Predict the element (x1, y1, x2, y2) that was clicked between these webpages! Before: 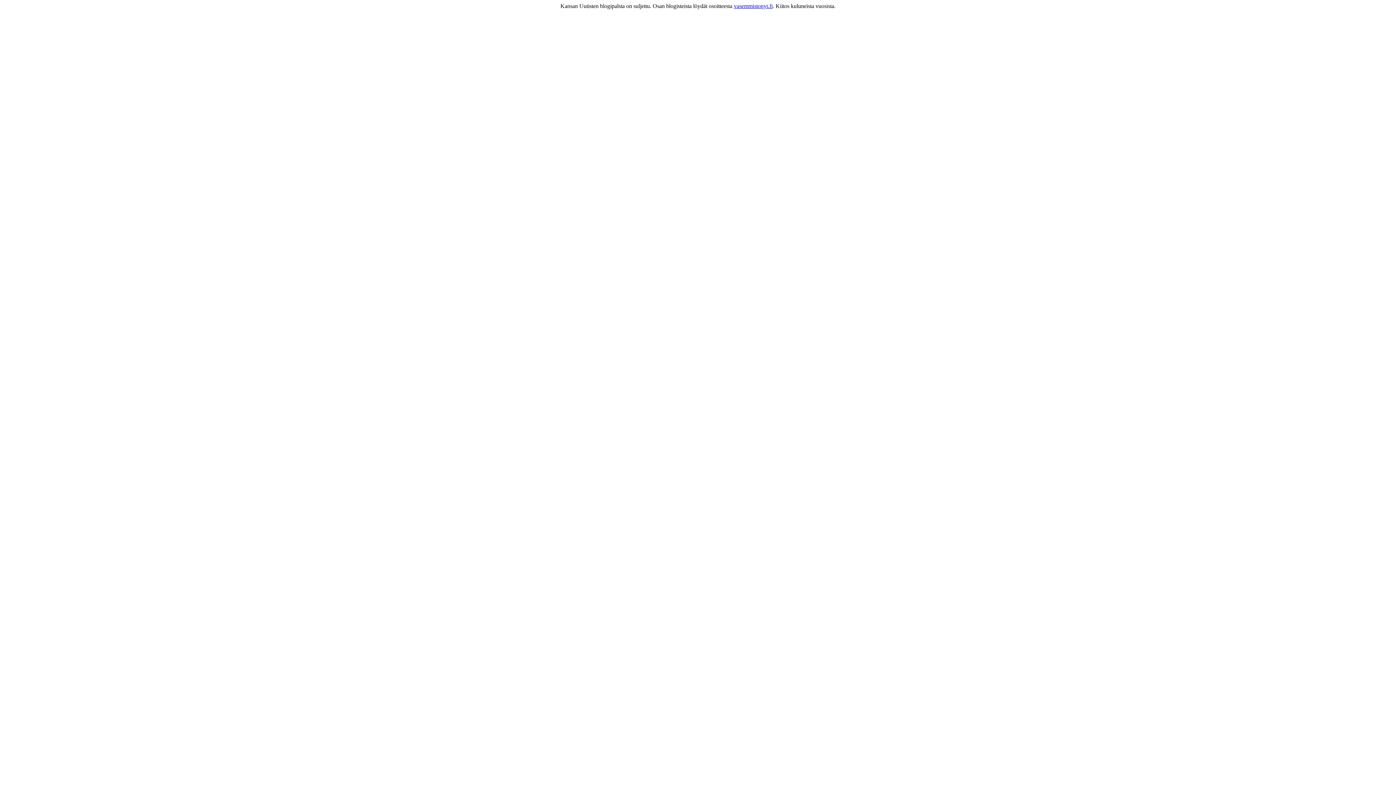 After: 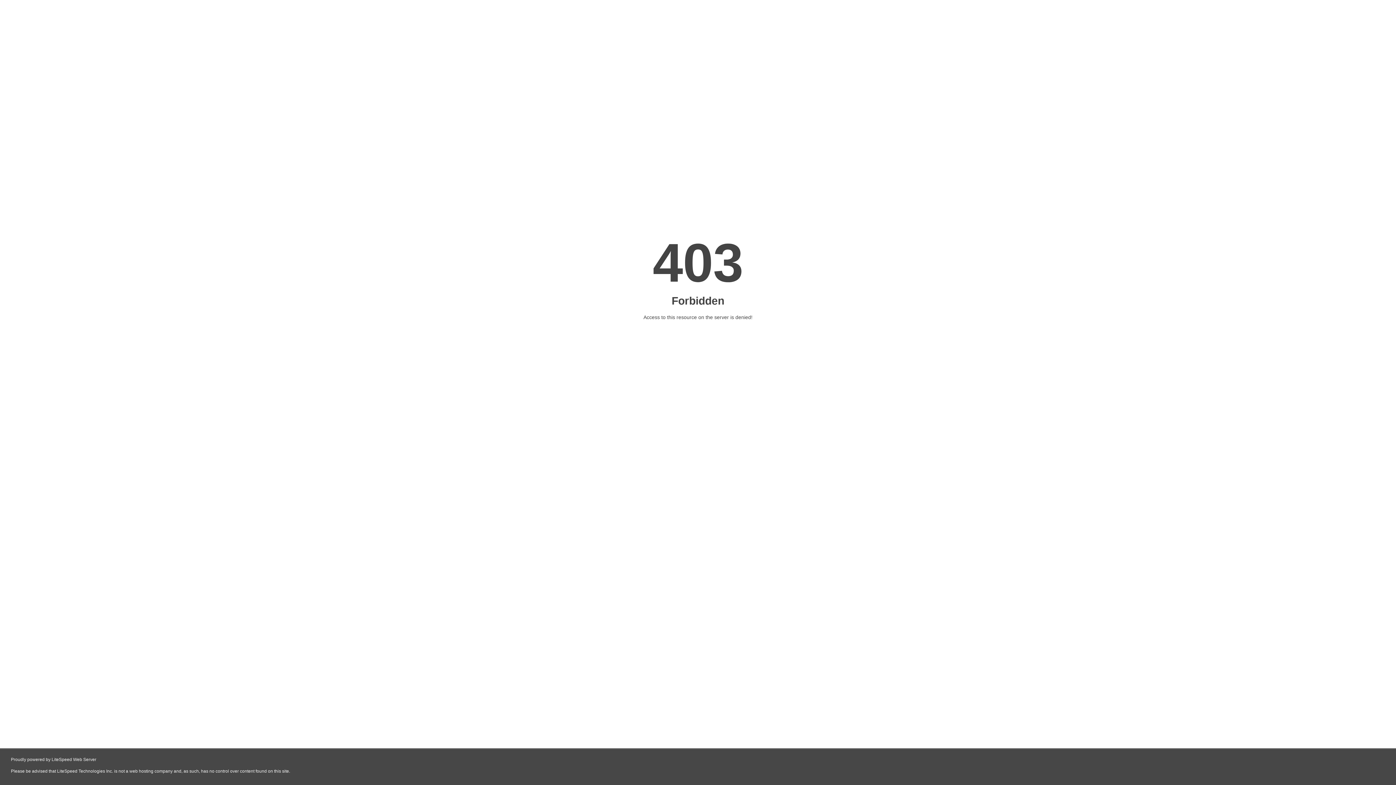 Action: bbox: (734, 2, 772, 9) label: vasemmistonyt.fi